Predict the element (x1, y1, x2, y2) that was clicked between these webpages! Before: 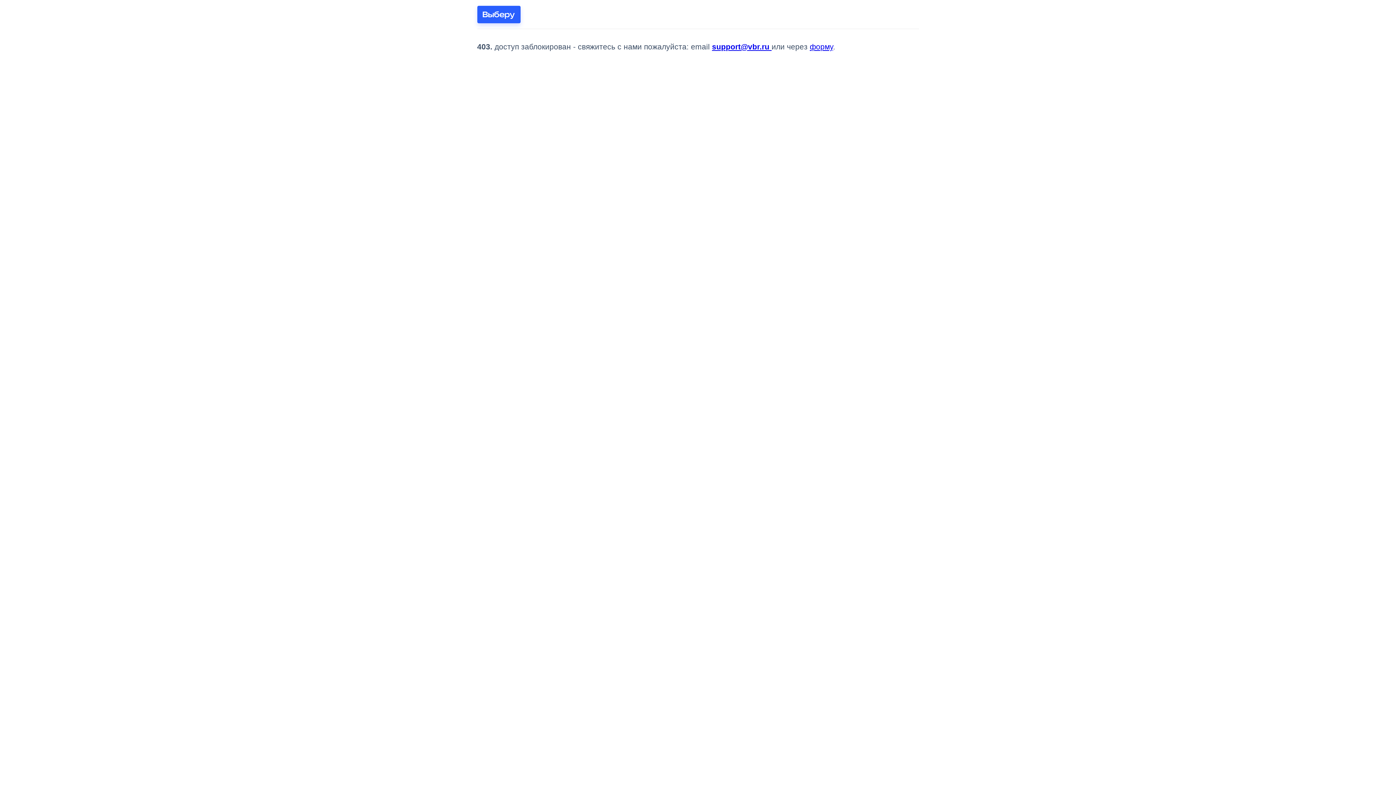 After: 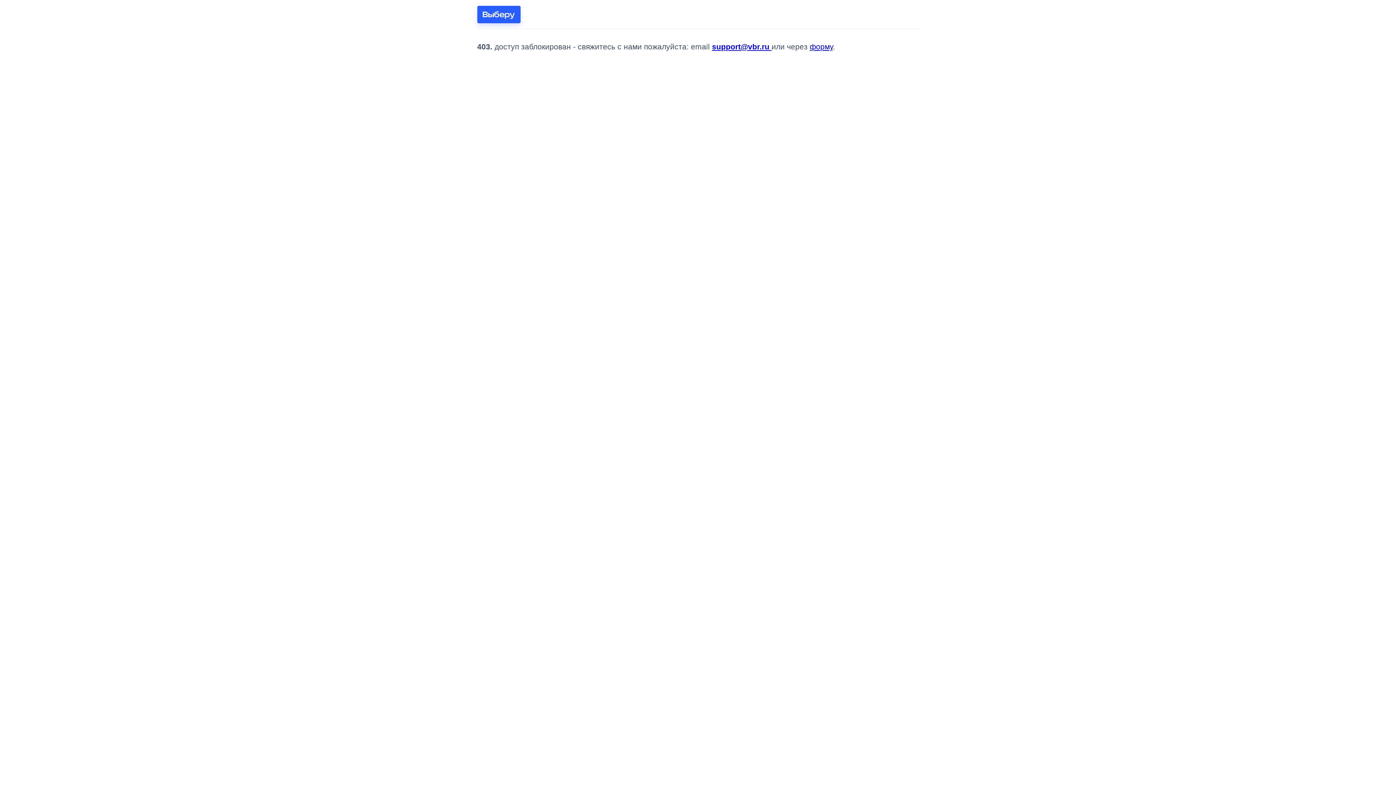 Action: label: support@vbr.ru  bbox: (712, 42, 771, 50)